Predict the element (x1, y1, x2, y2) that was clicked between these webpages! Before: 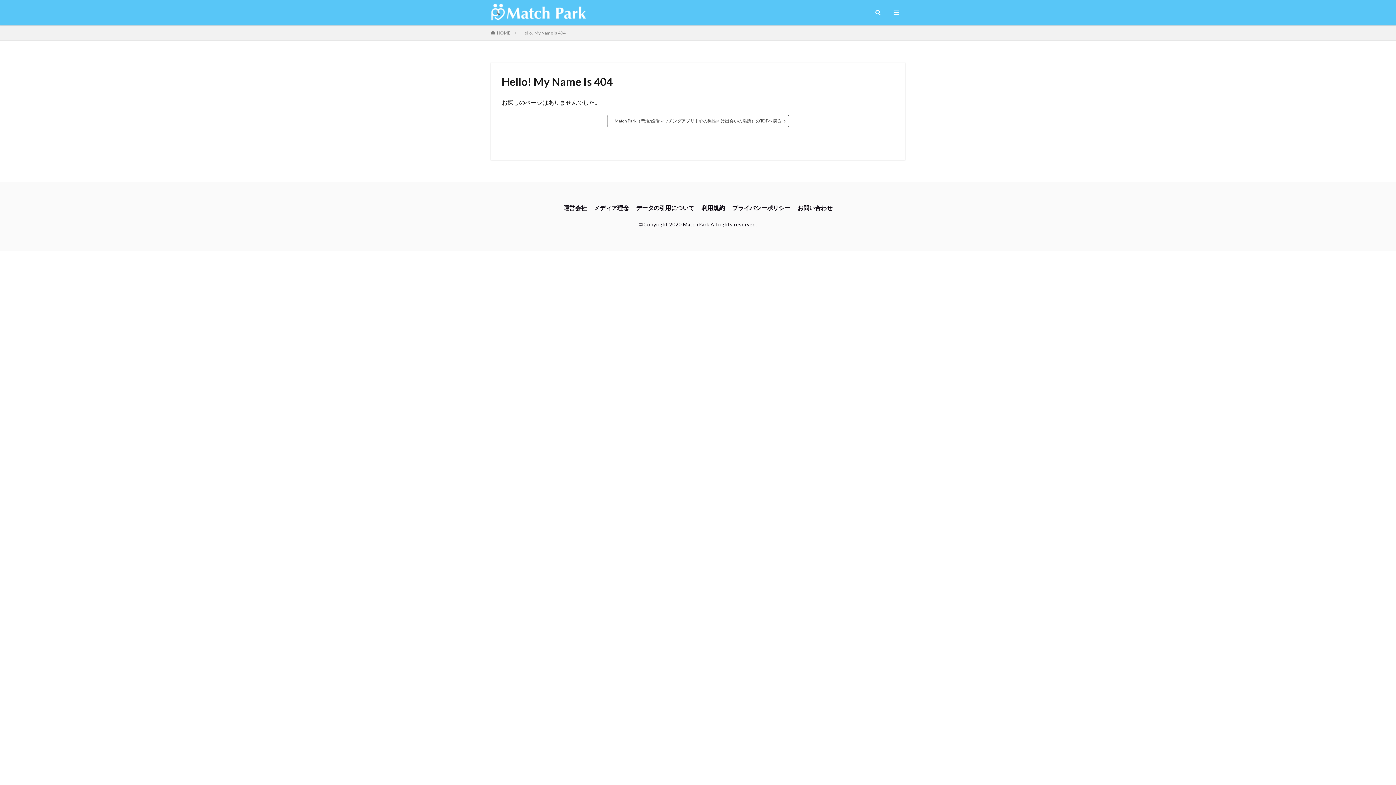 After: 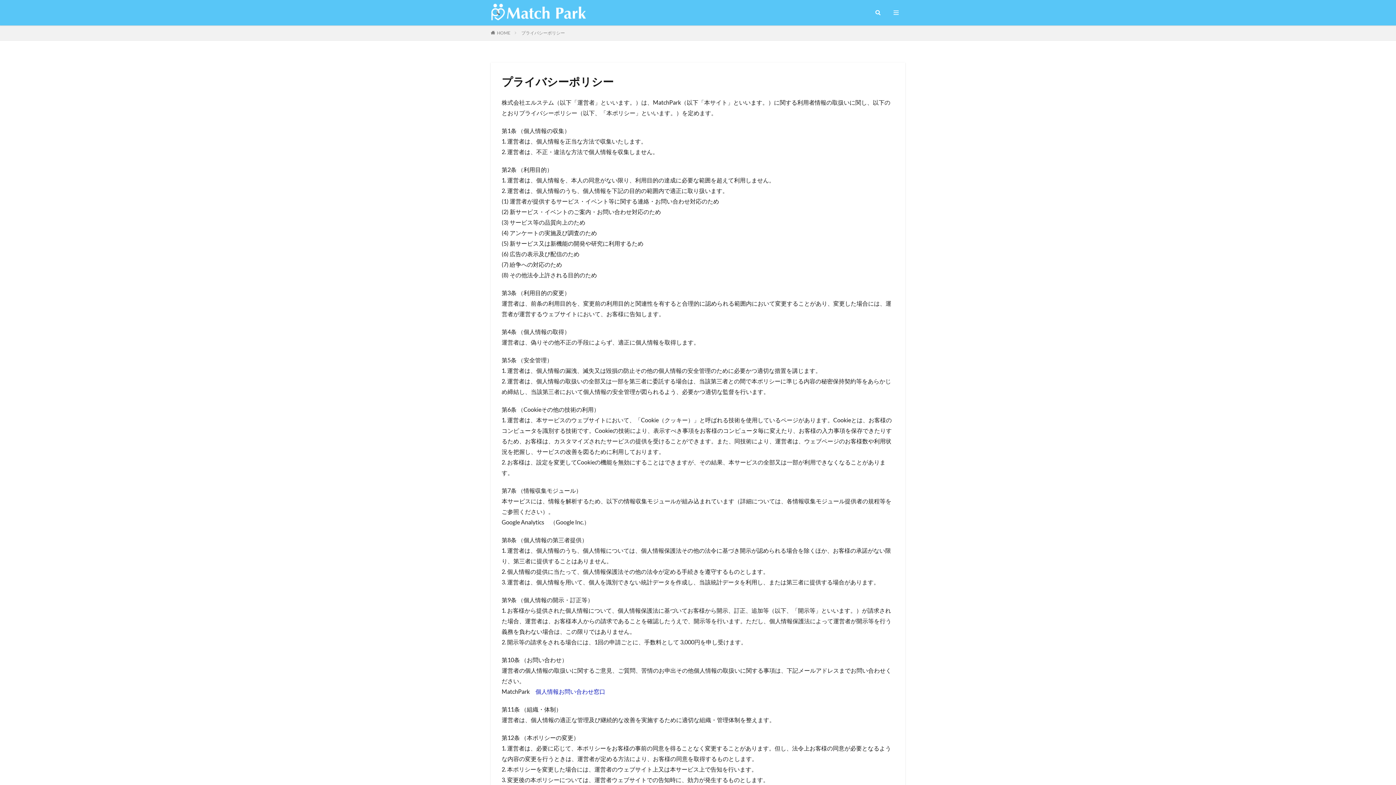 Action: label: プライバシーポリシー bbox: (732, 203, 790, 213)